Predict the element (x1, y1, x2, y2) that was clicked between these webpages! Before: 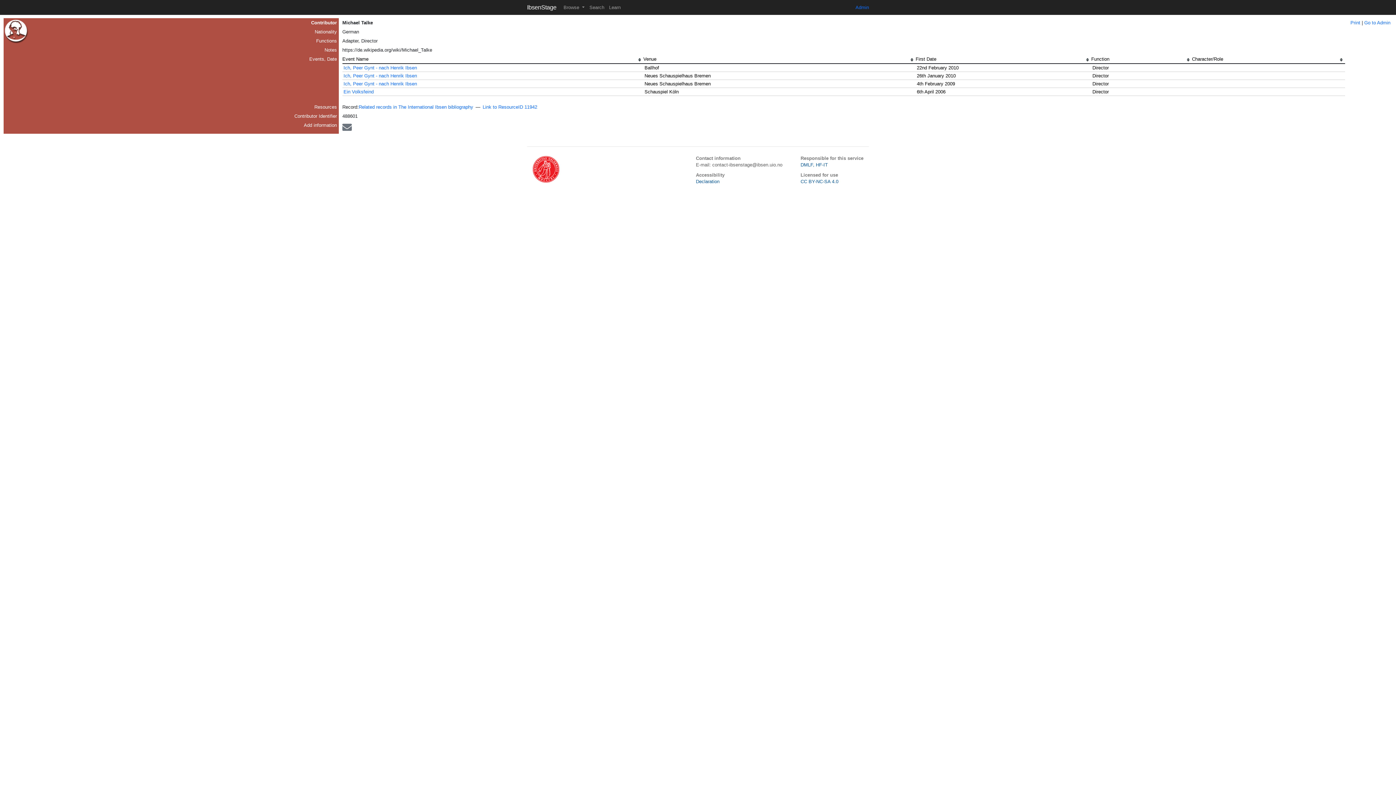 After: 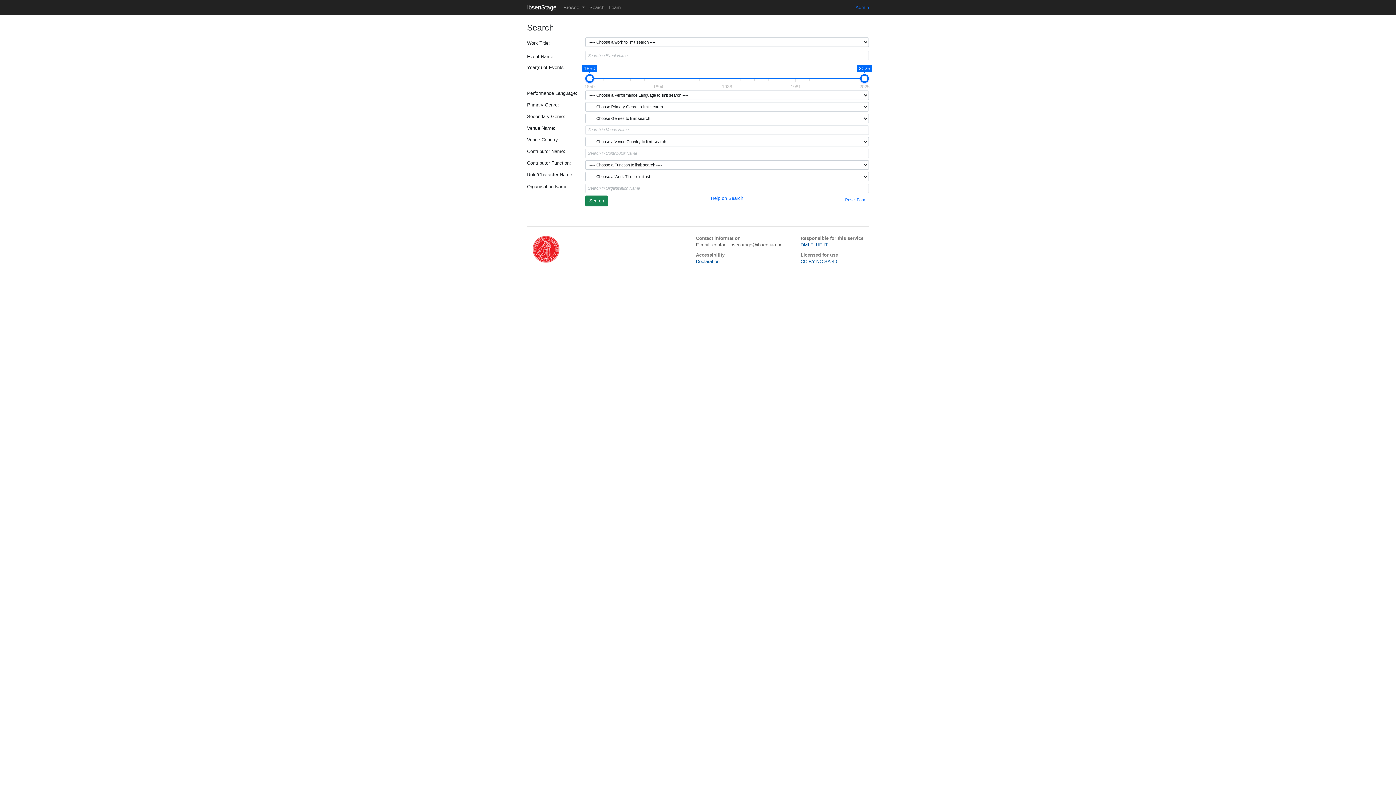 Action: bbox: (587, 2, 606, 12) label: Search